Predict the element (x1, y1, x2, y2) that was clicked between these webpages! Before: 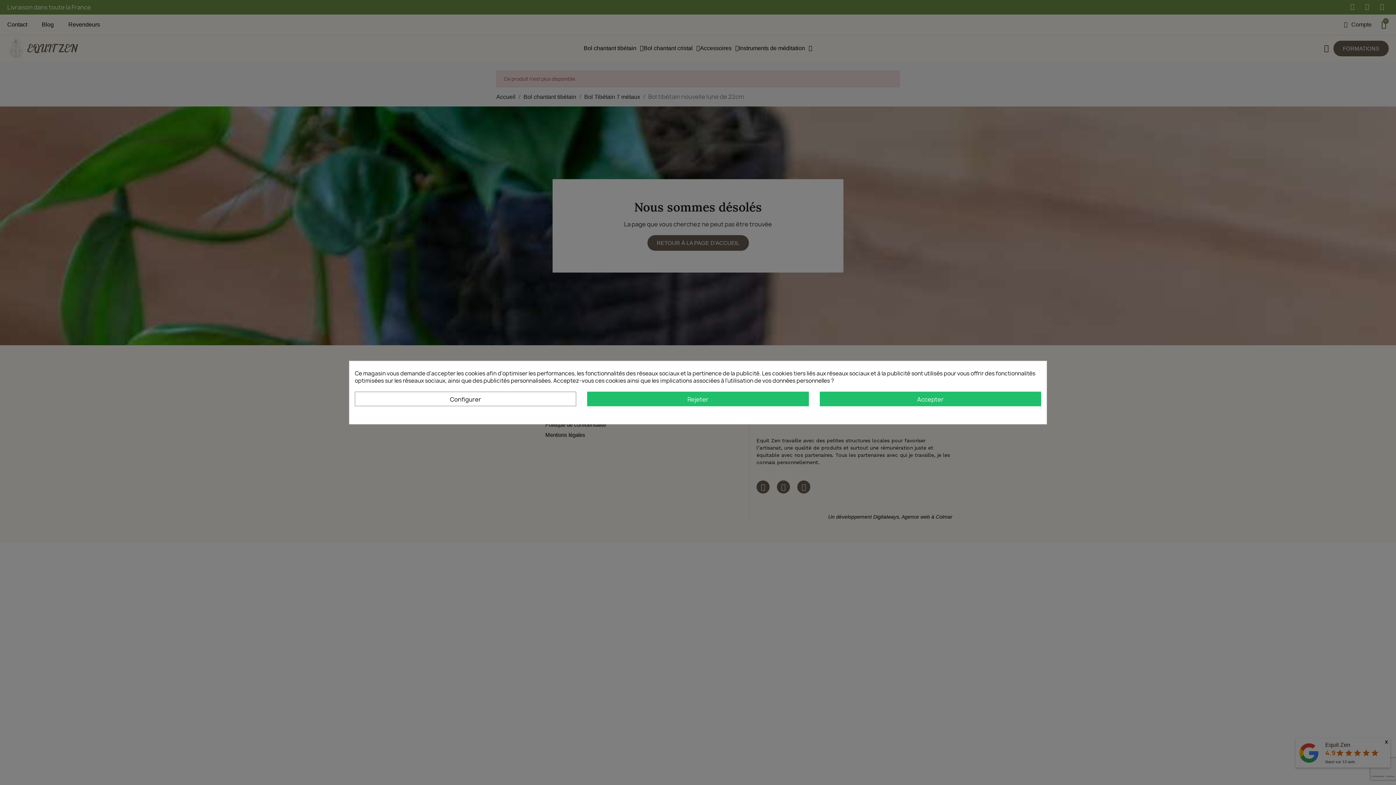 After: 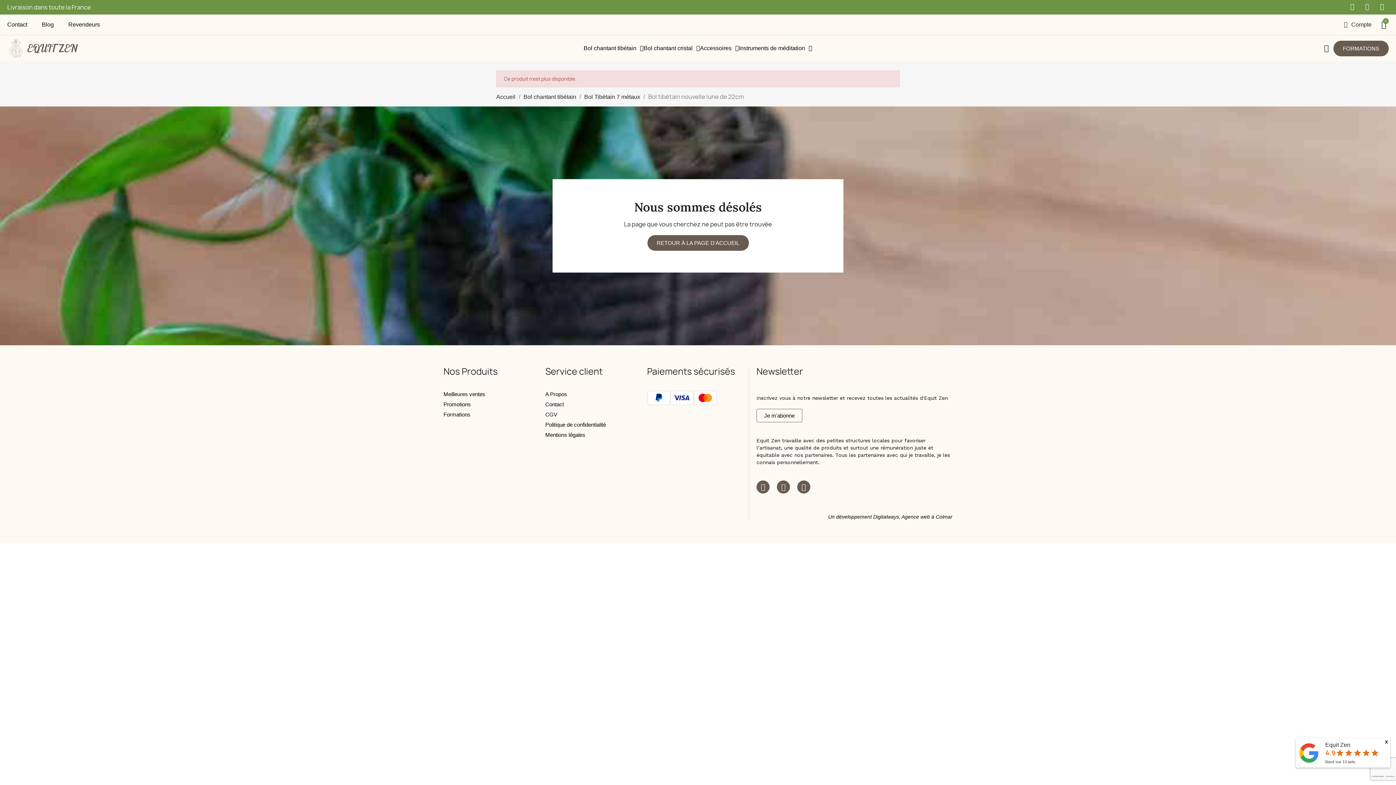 Action: label: Accepter bbox: (819, 391, 1041, 406)